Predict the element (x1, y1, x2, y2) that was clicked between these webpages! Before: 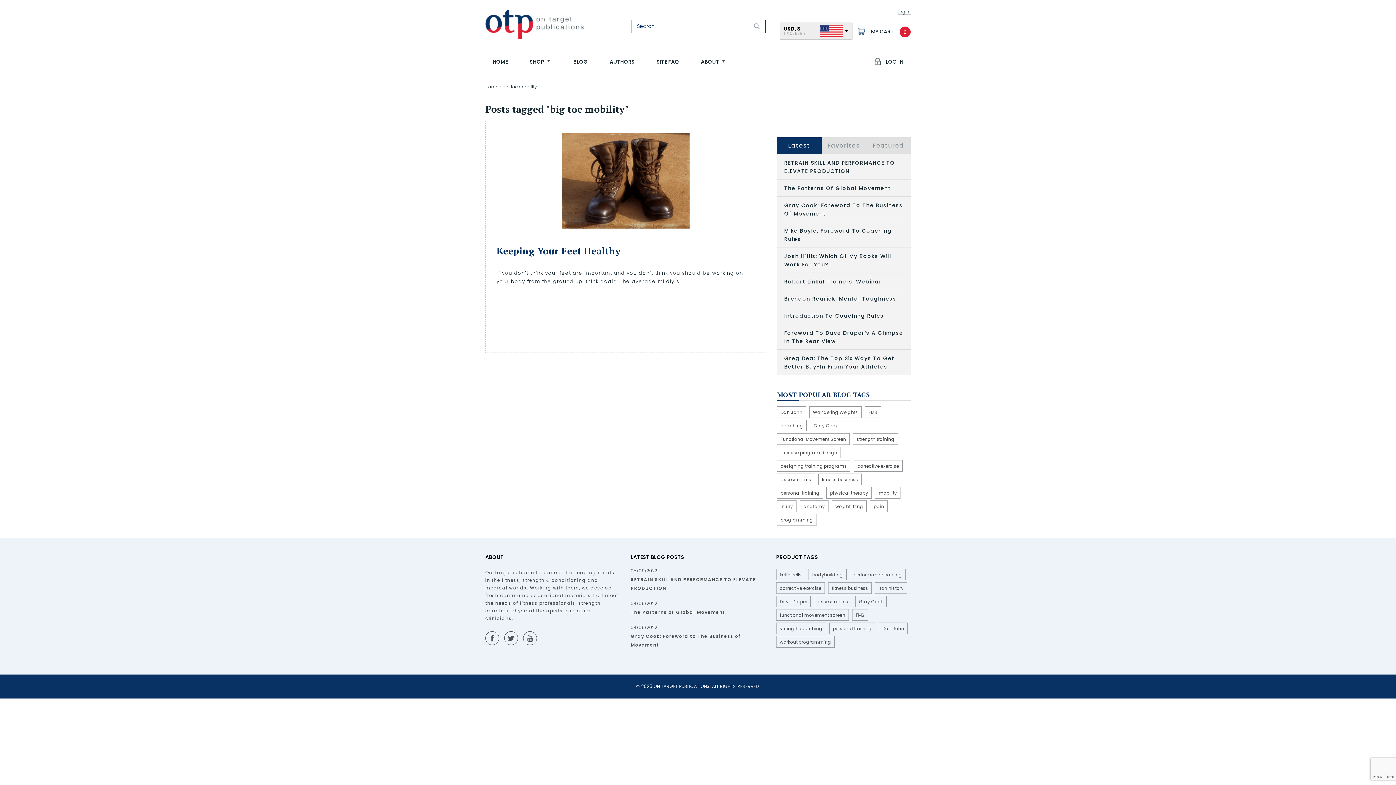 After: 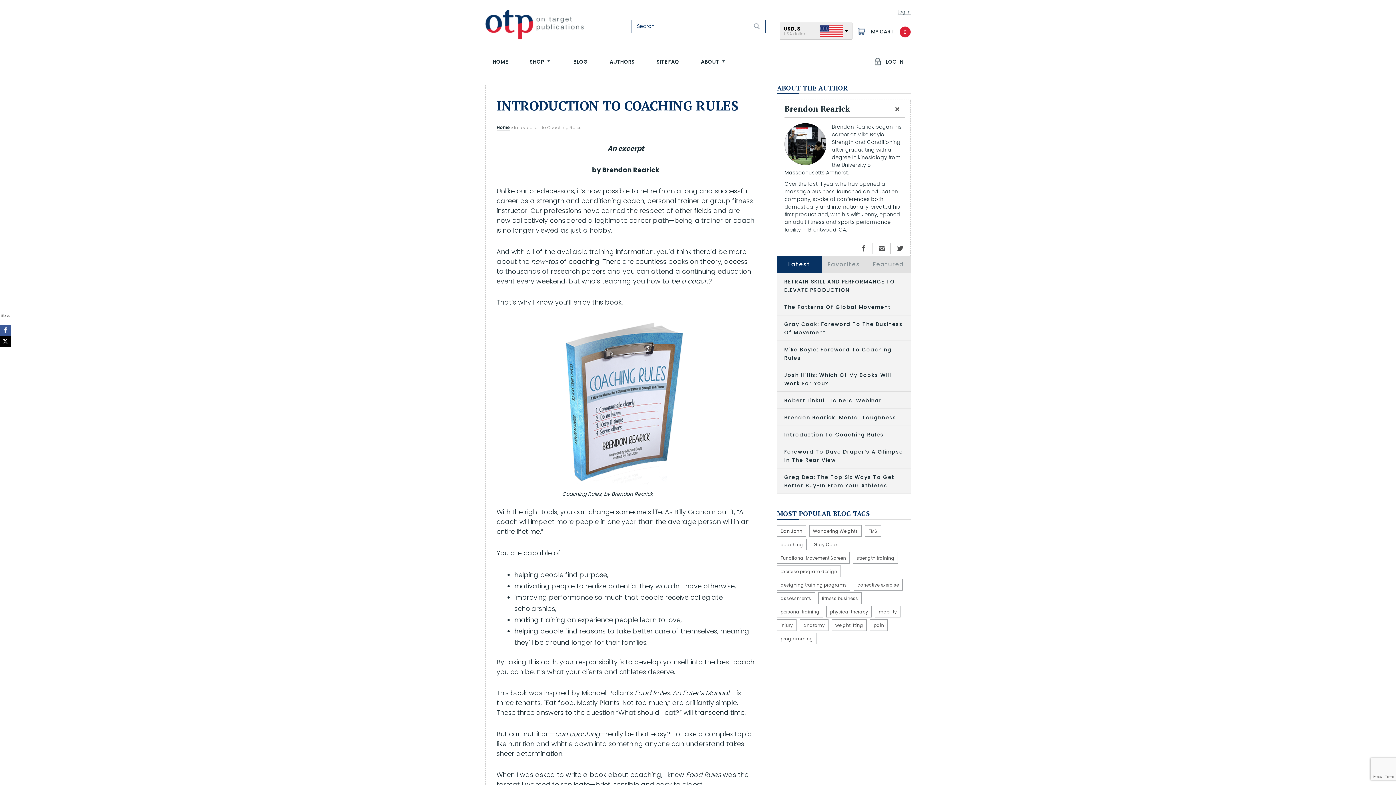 Action: bbox: (777, 307, 910, 324) label: Introduction To Coaching Rules